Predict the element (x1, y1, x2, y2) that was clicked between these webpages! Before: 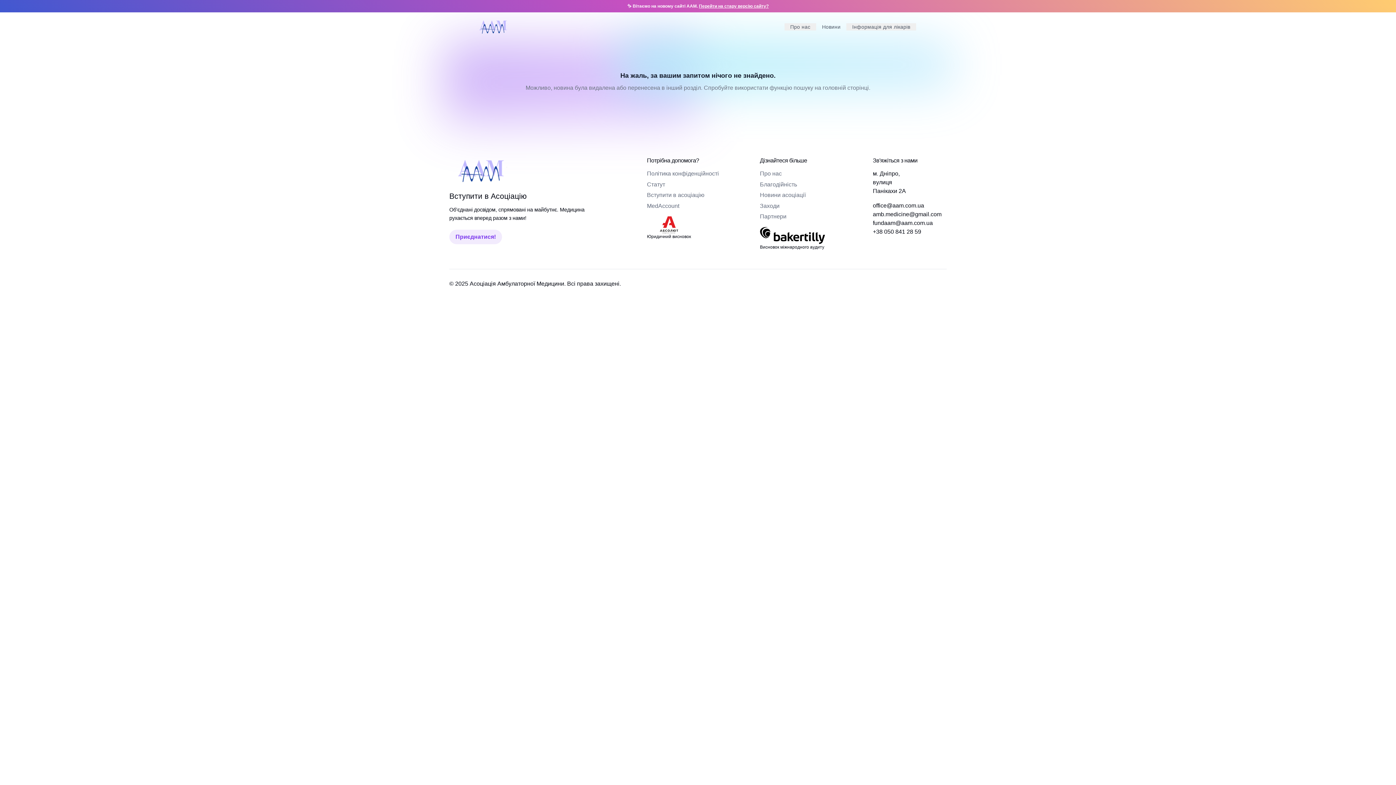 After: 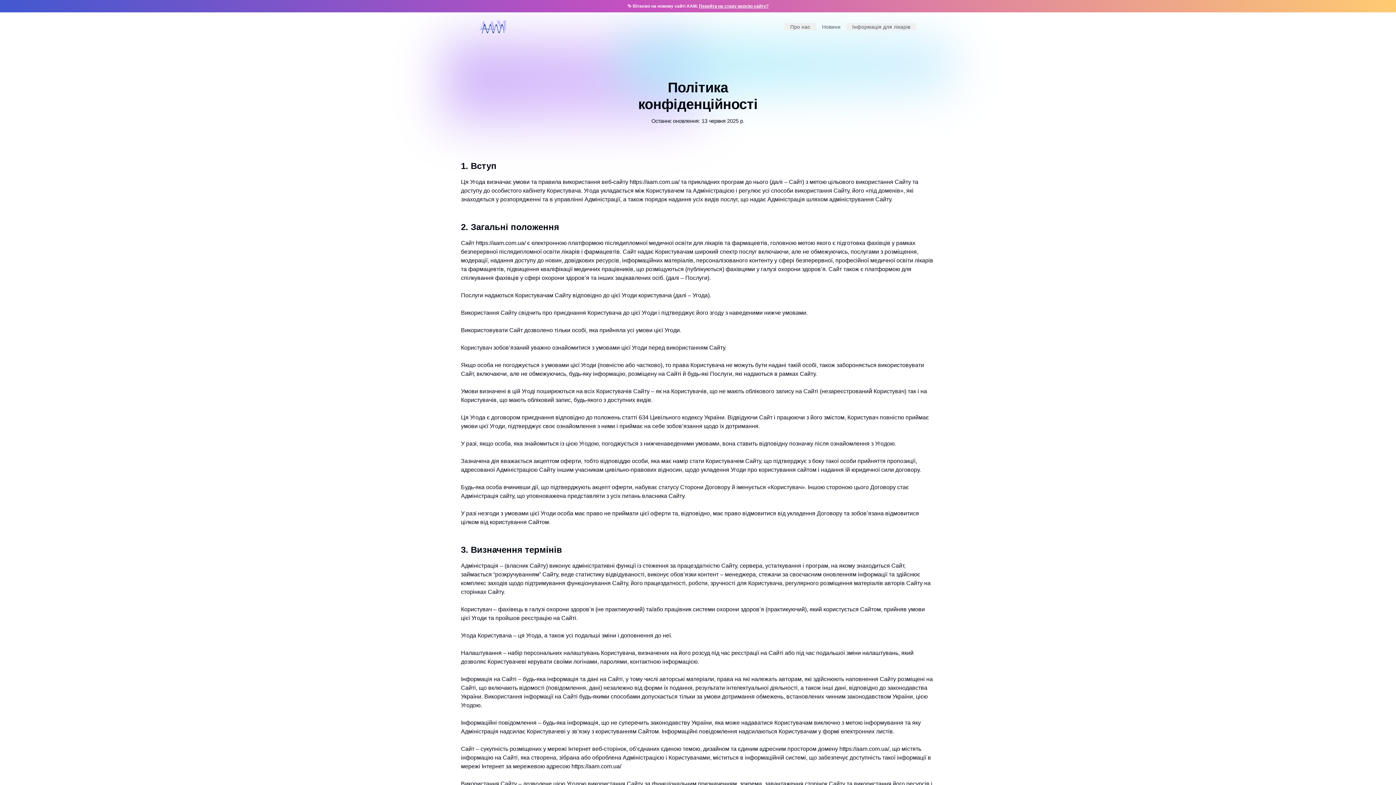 Action: label: Політика конфіденційності bbox: (647, 170, 719, 176)